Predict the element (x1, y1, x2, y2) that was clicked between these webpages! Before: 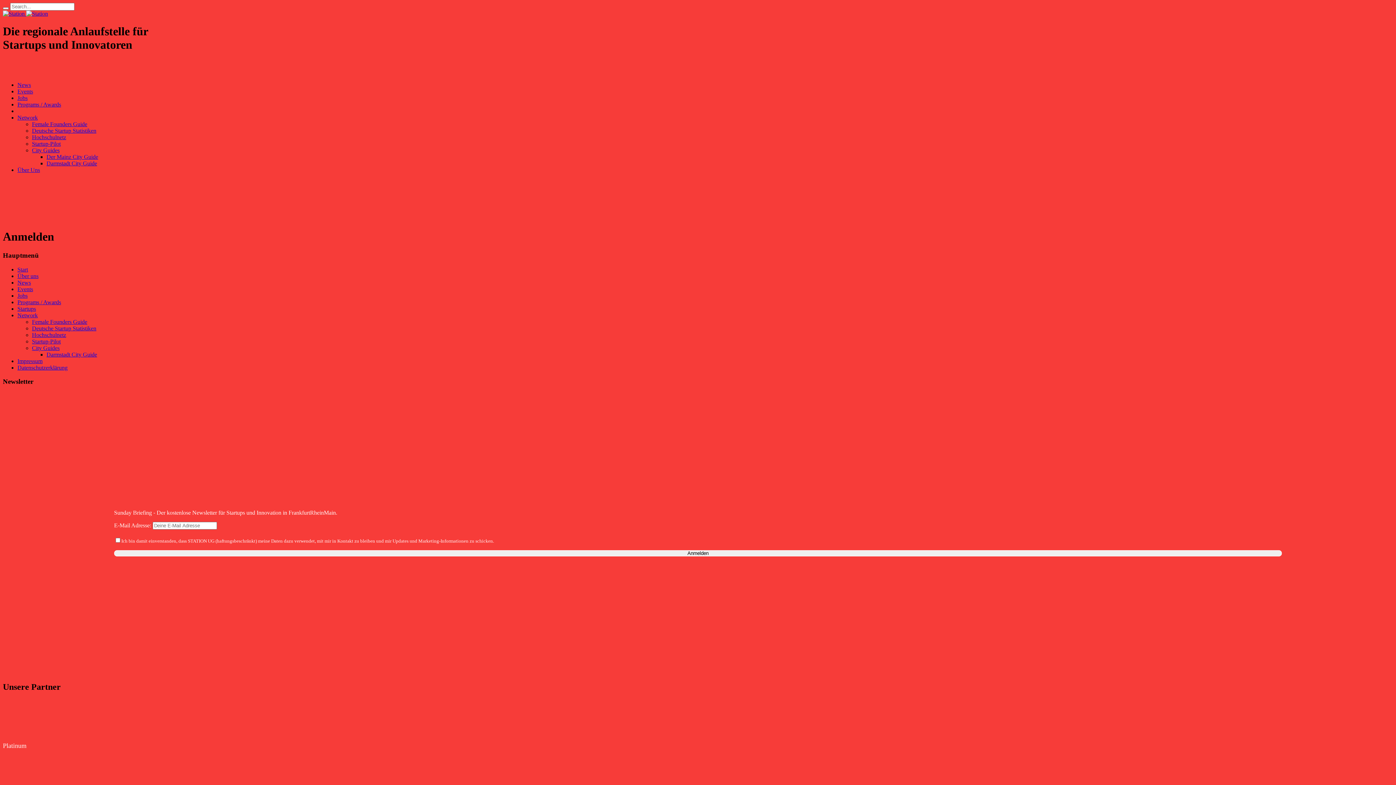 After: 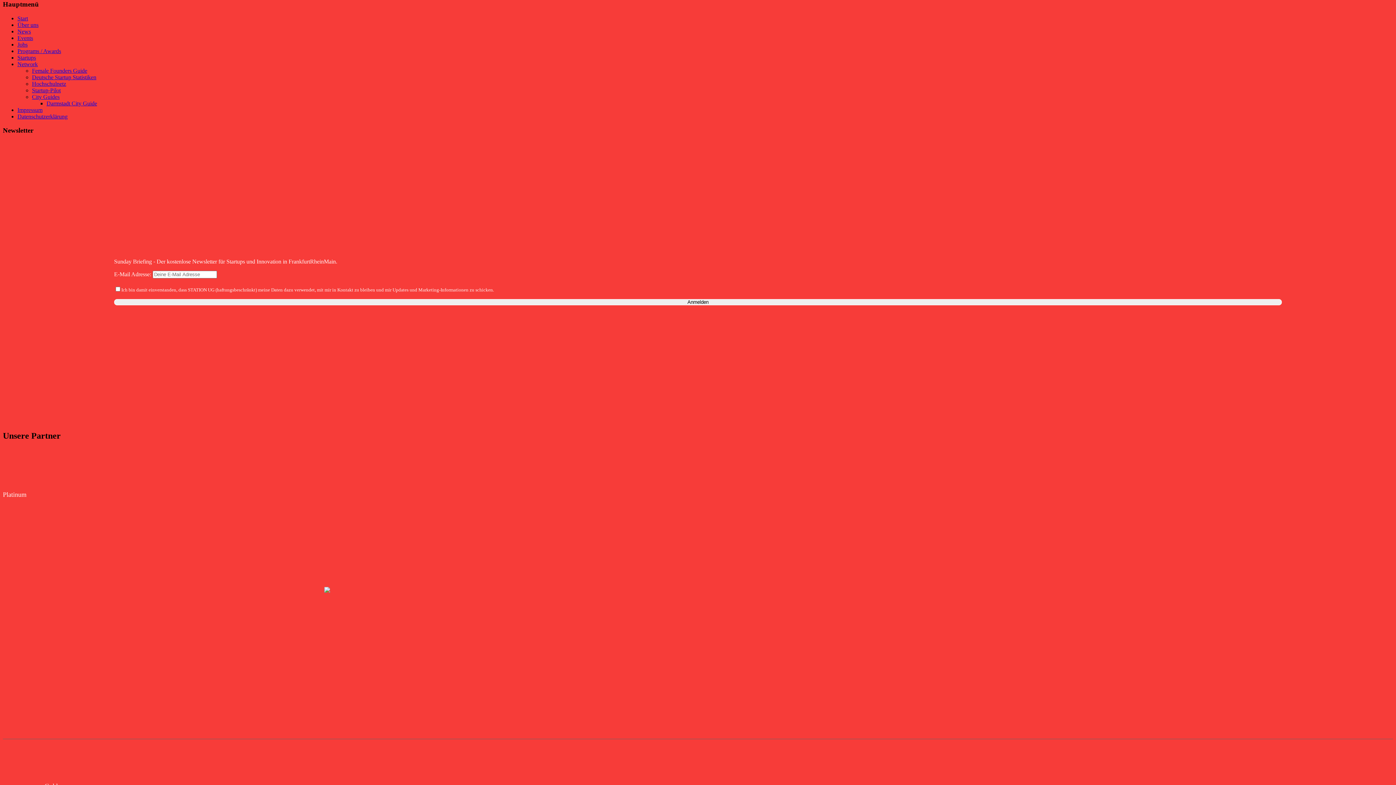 Action: label: Network bbox: (17, 312, 37, 318)